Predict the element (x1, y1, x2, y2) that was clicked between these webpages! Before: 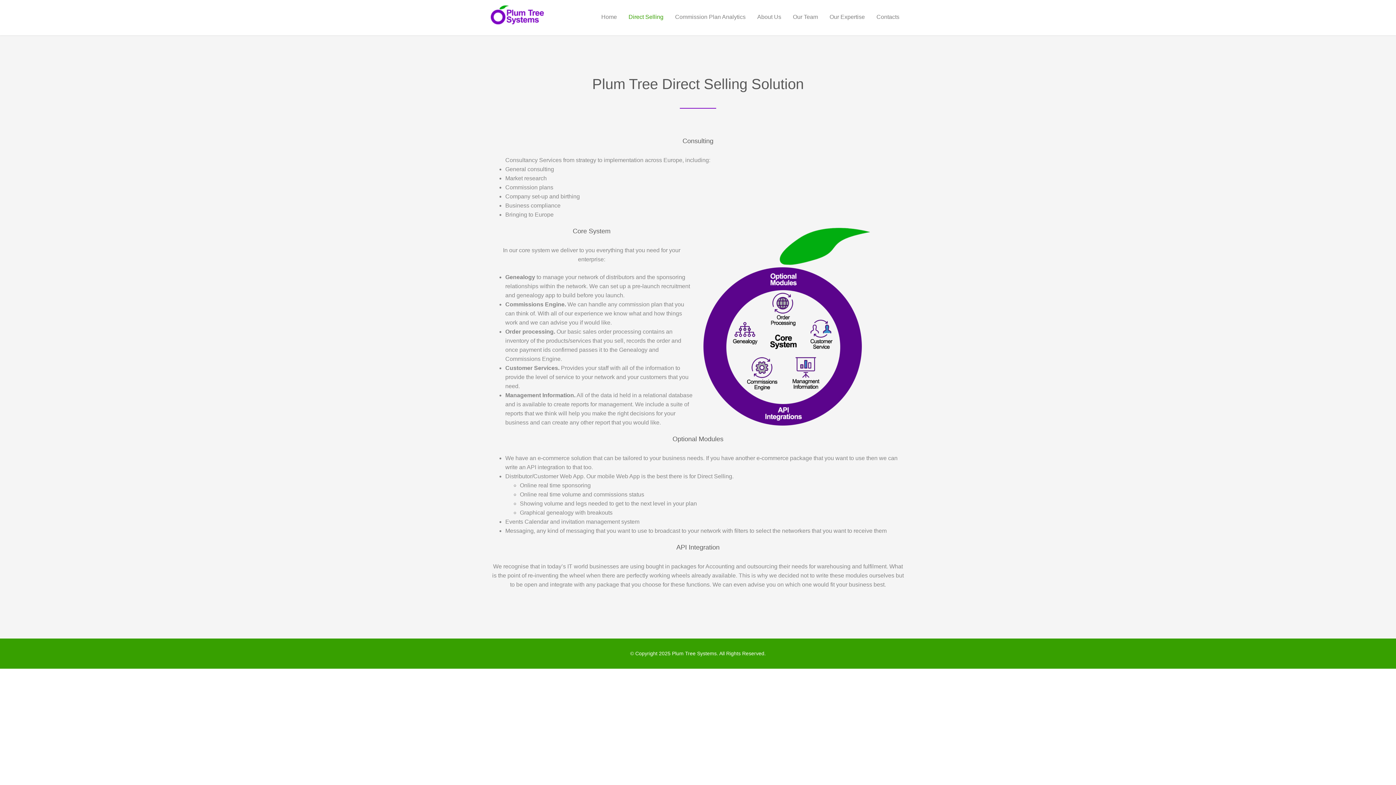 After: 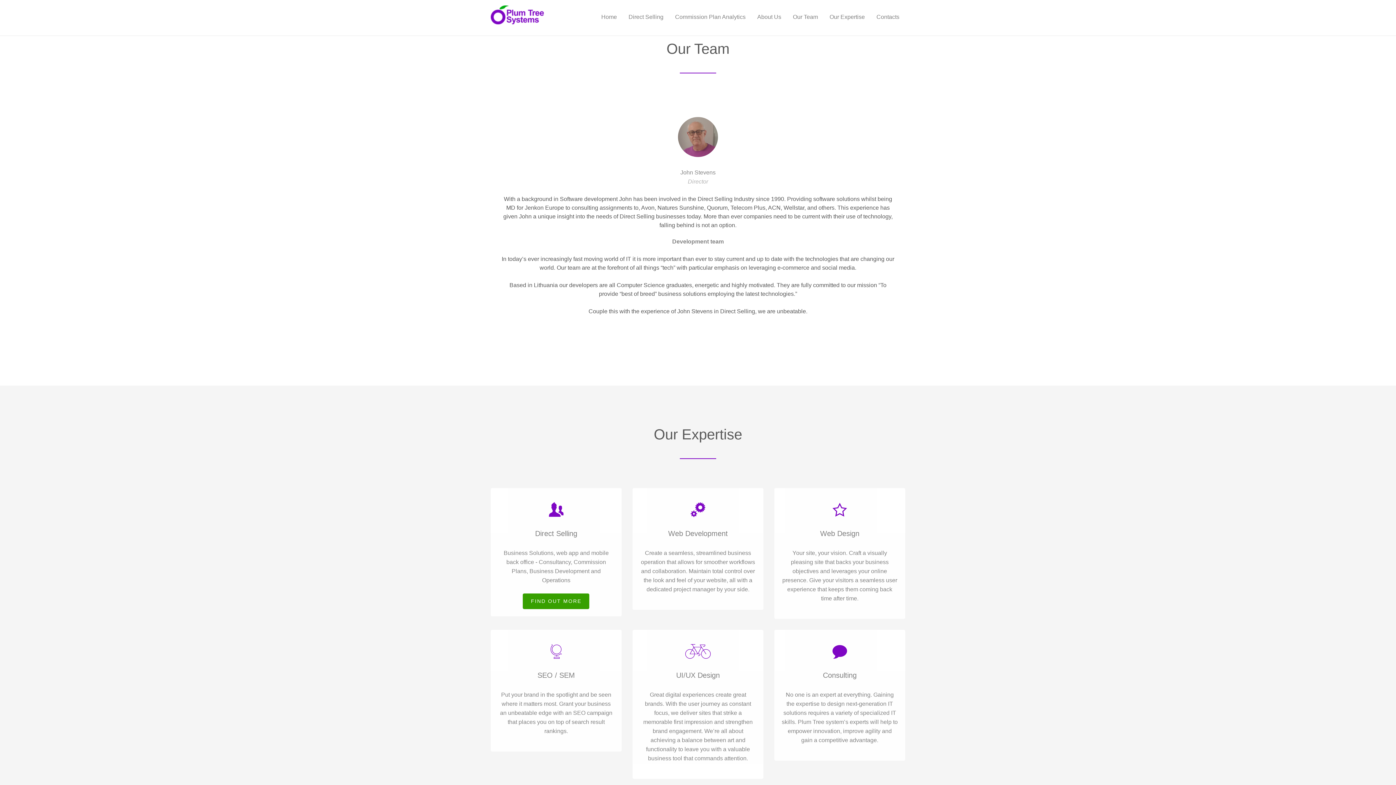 Action: bbox: (787, 8, 824, 25) label: Our Team